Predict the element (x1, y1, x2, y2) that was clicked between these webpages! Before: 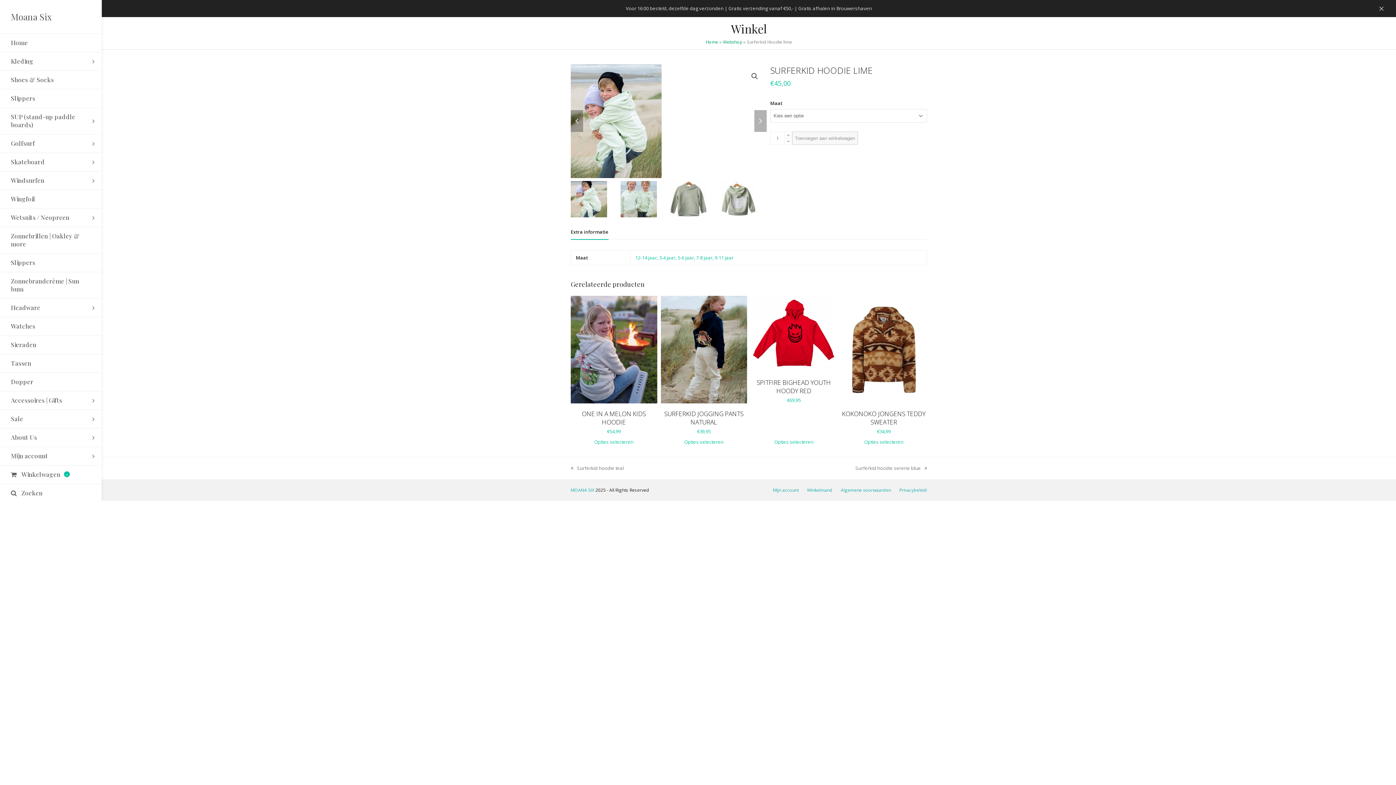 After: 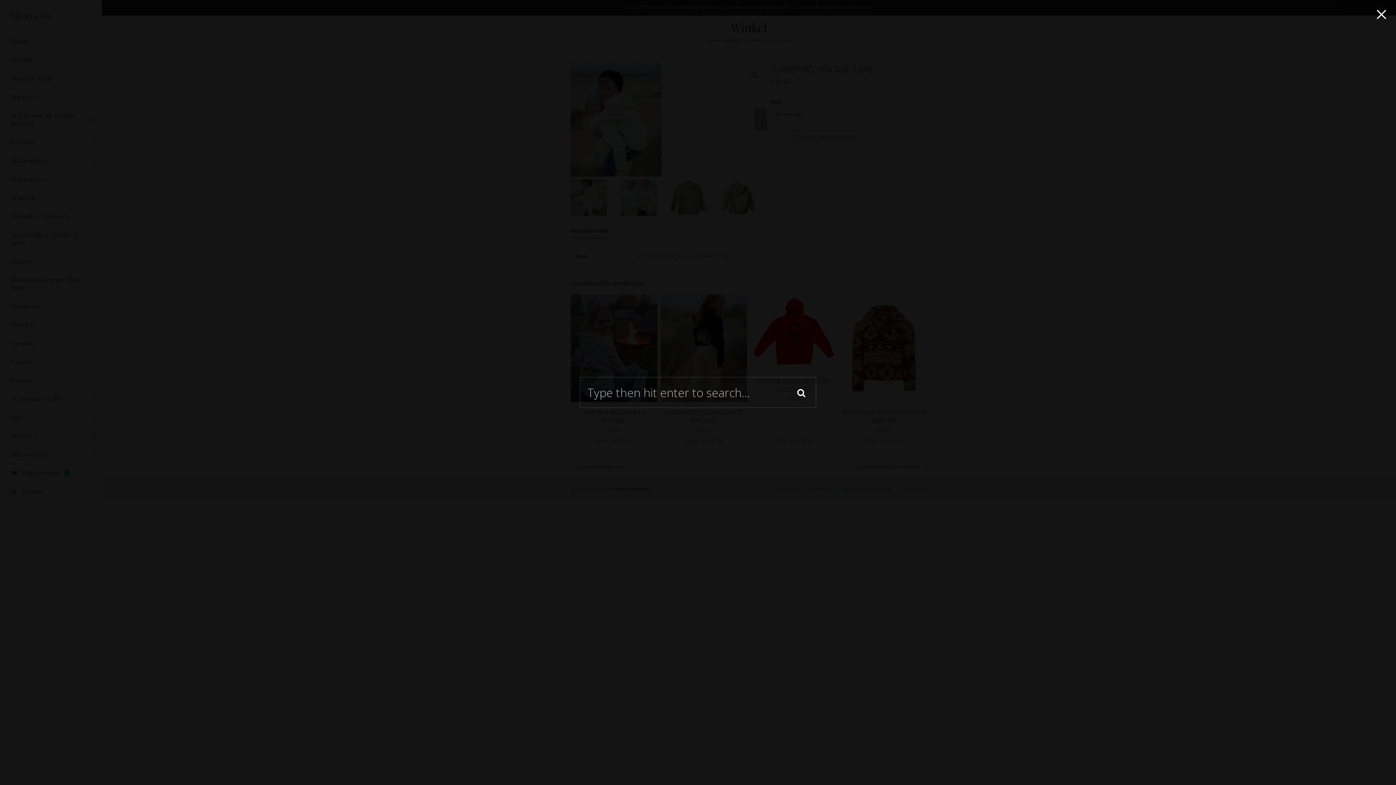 Action: label: Search bbox: (0, 484, 101, 502)